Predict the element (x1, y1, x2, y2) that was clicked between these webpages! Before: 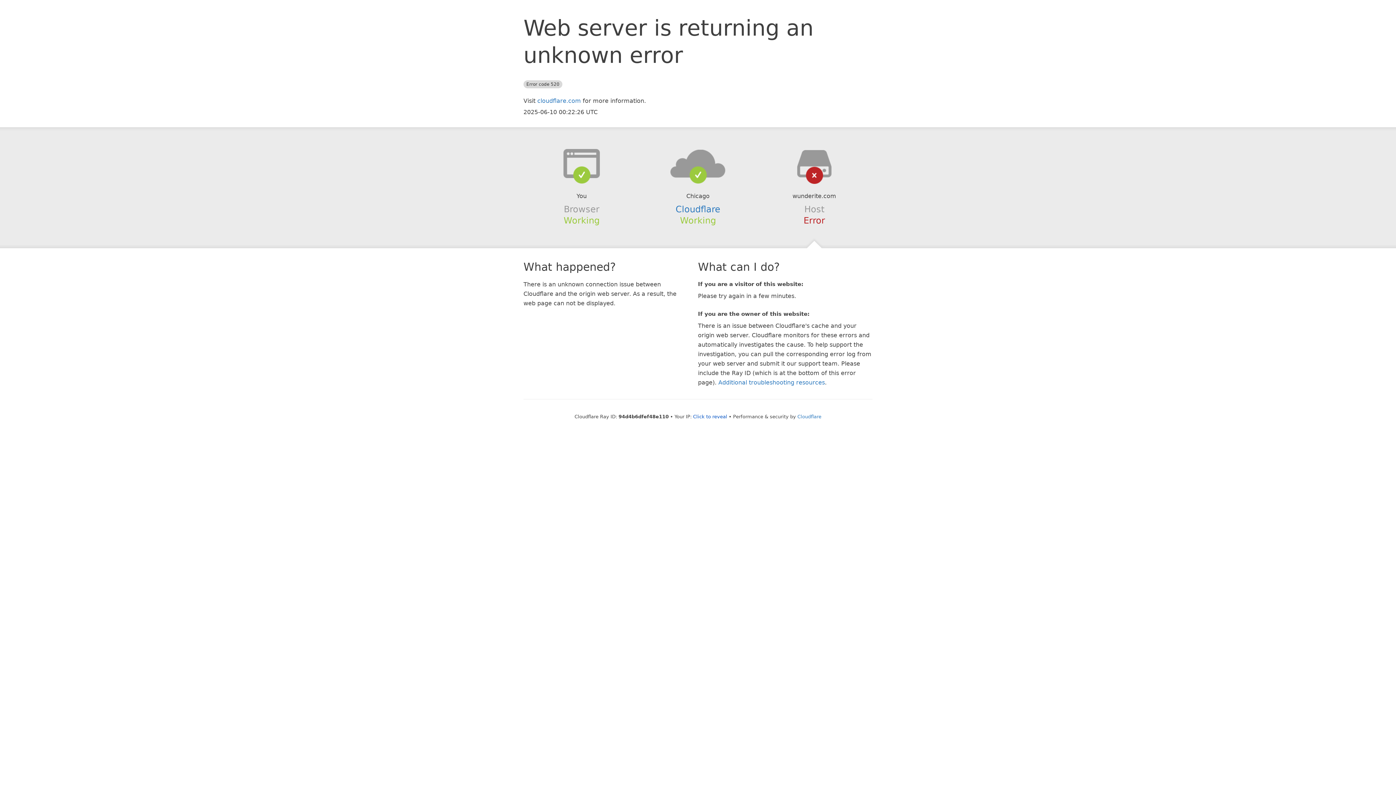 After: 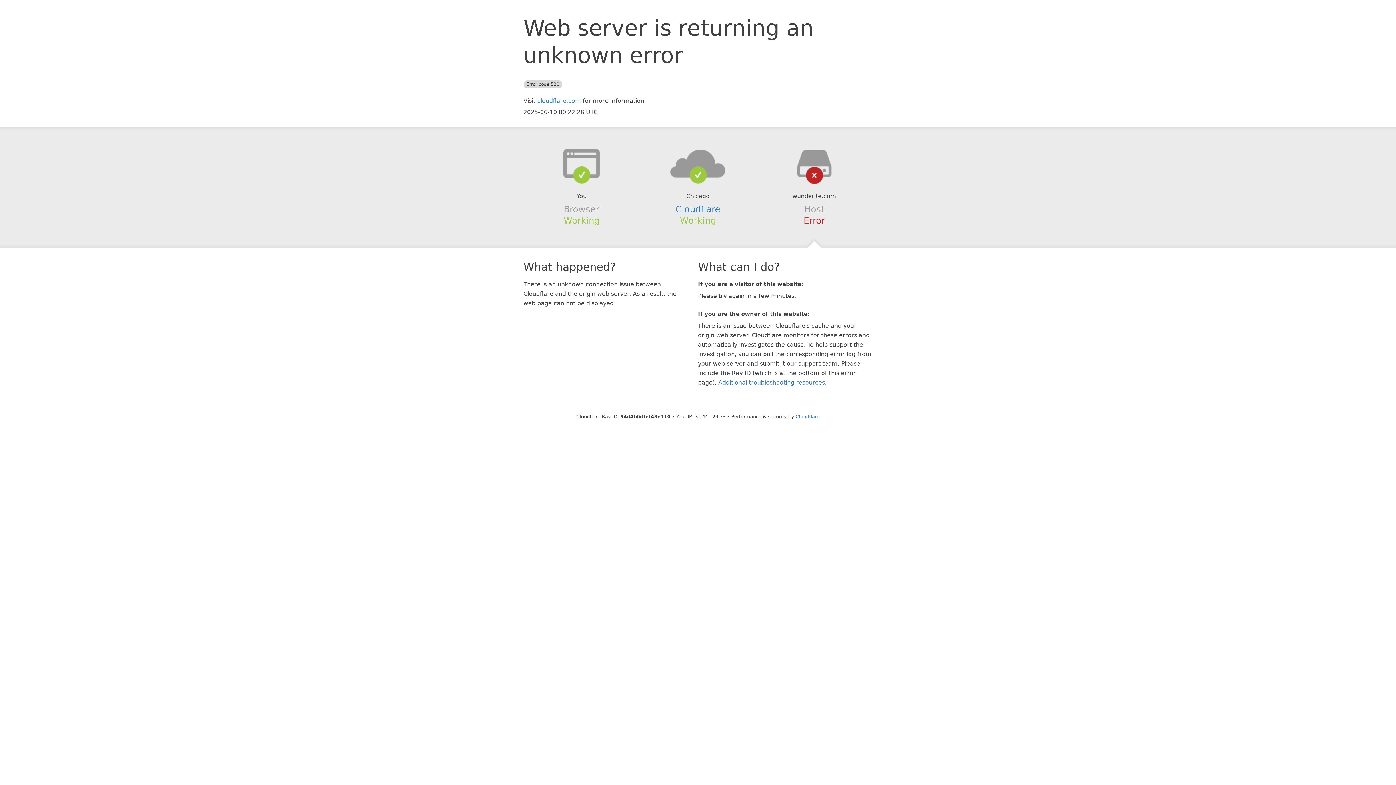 Action: bbox: (693, 414, 727, 419) label: Click to reveal